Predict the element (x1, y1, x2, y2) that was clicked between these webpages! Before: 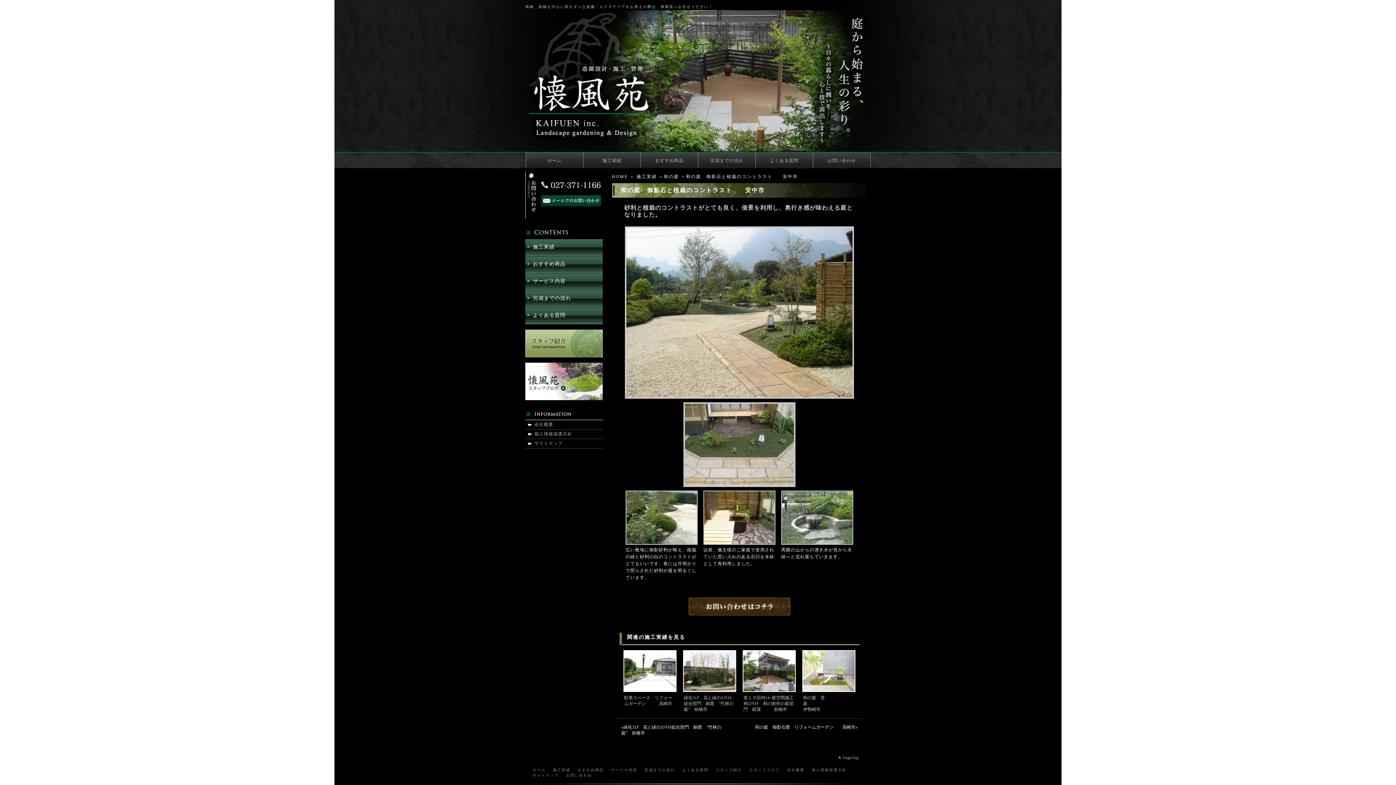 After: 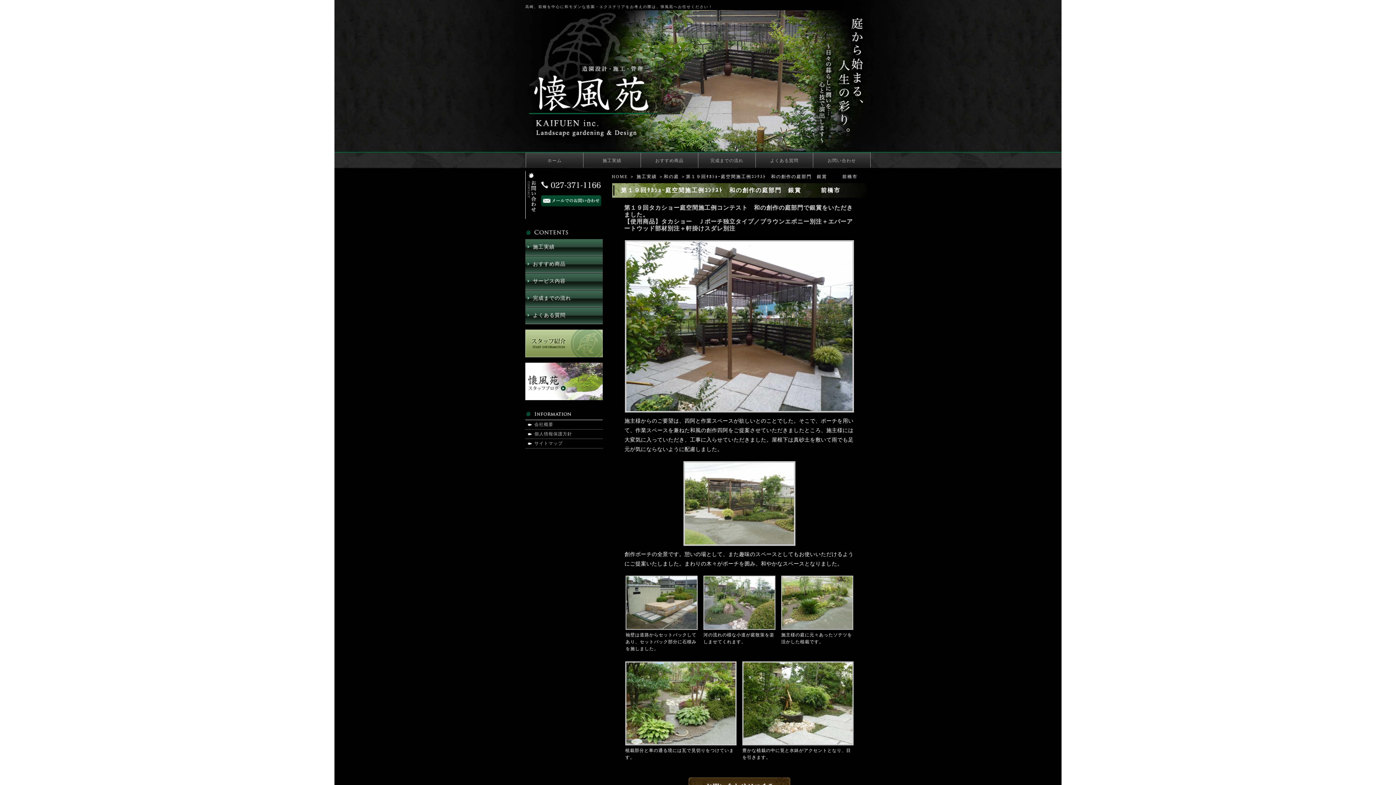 Action: label: 第１９回ﾀｶｼｮｰ庭空間施工例ｺﾝﾃｽﾄ　和の創作の庭部門　銀賞　　　前橋市 bbox: (743, 695, 793, 712)